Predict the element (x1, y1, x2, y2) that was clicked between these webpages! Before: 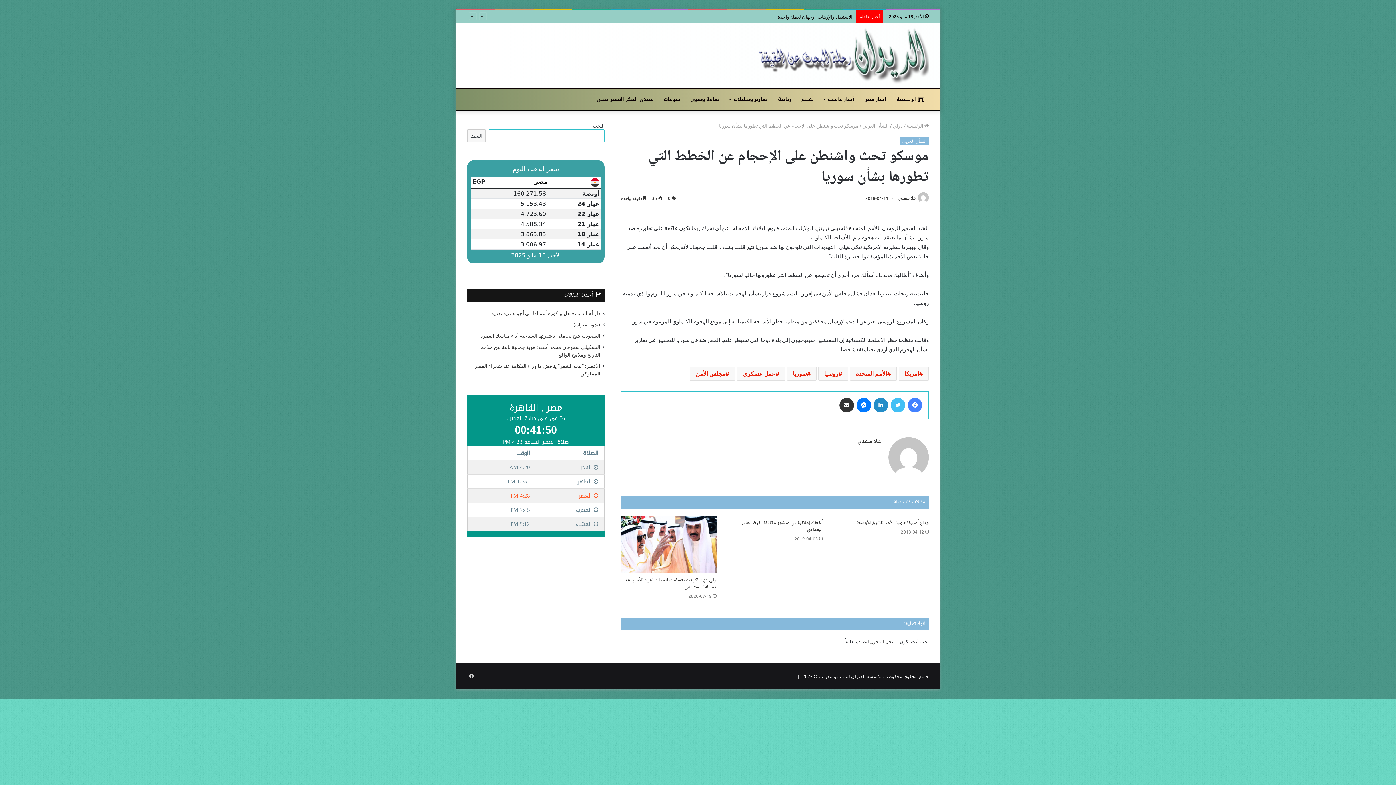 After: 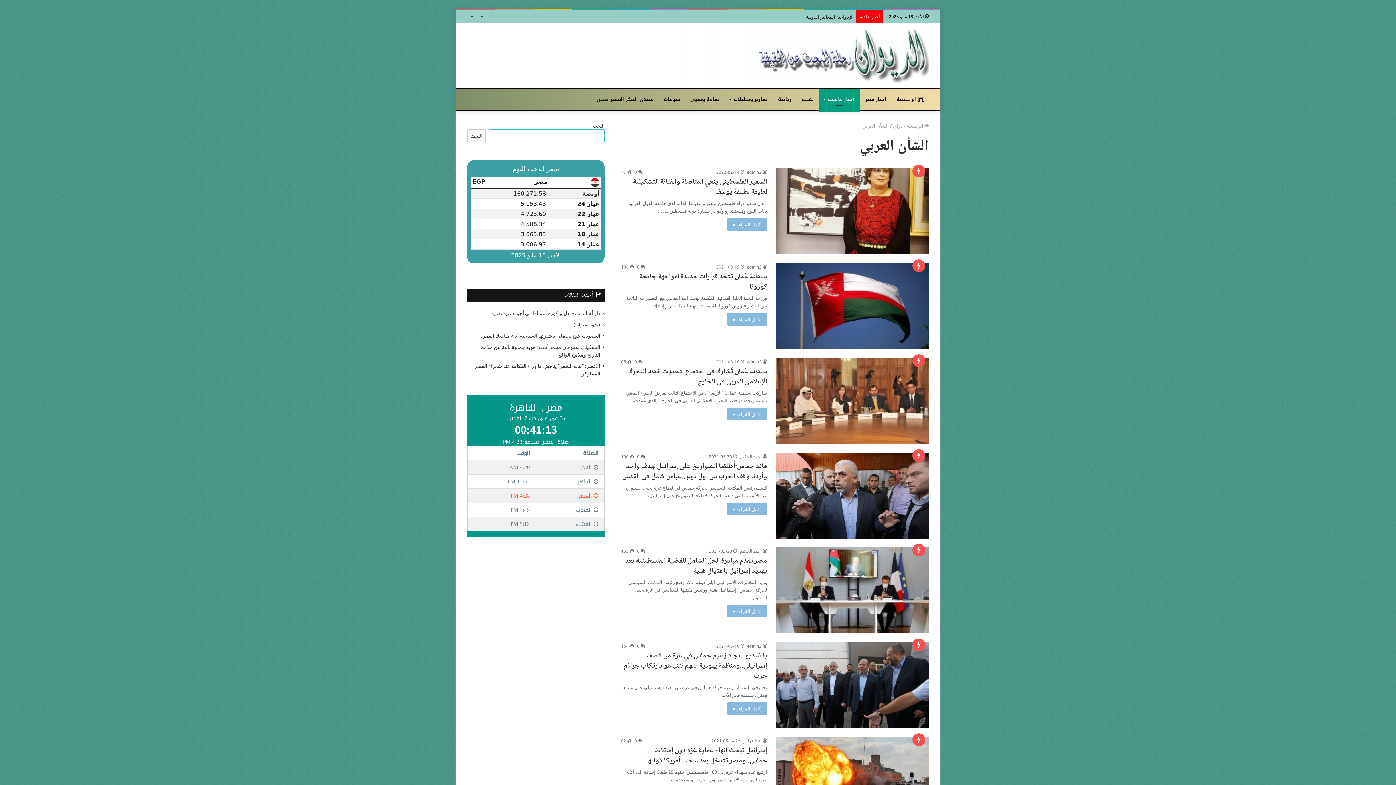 Action: label: الشأن العربي bbox: (900, 137, 929, 145)